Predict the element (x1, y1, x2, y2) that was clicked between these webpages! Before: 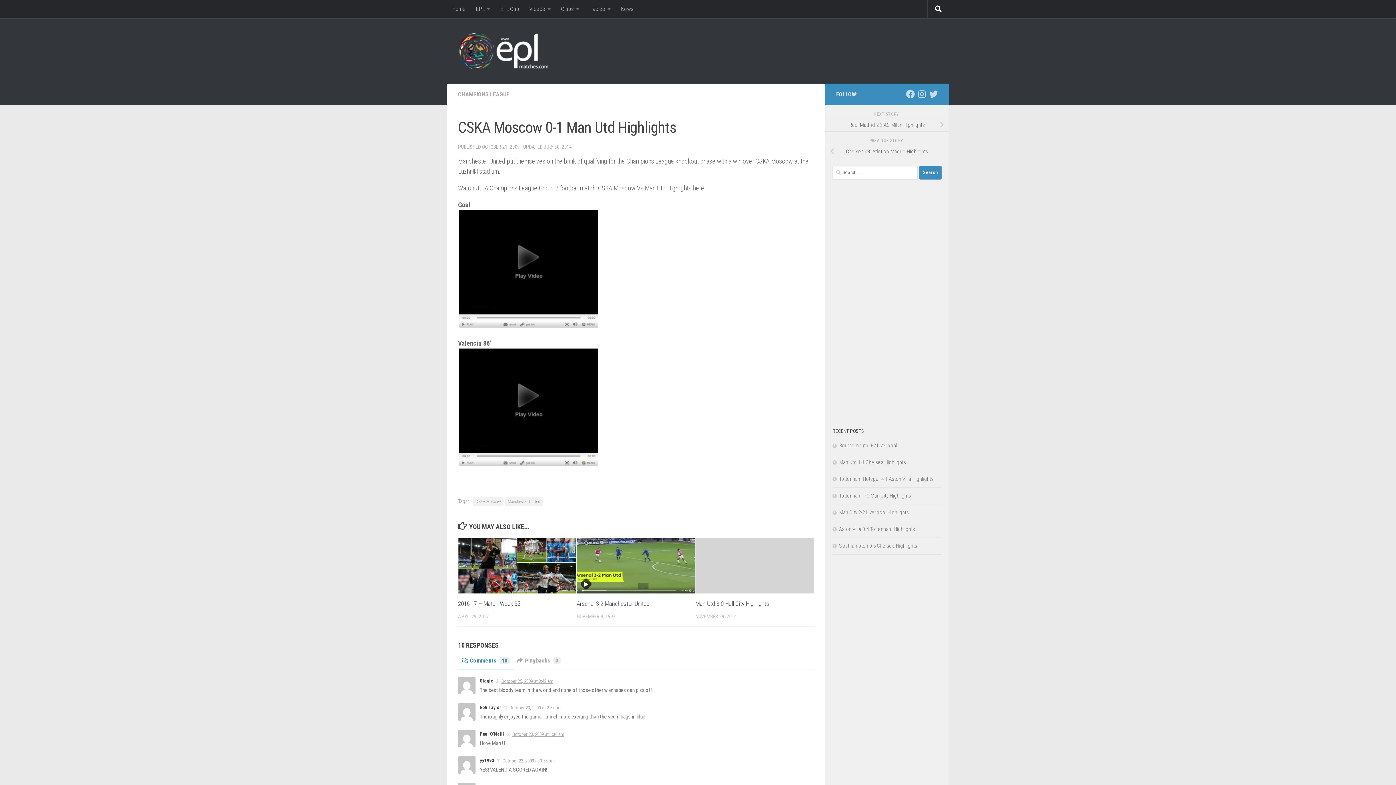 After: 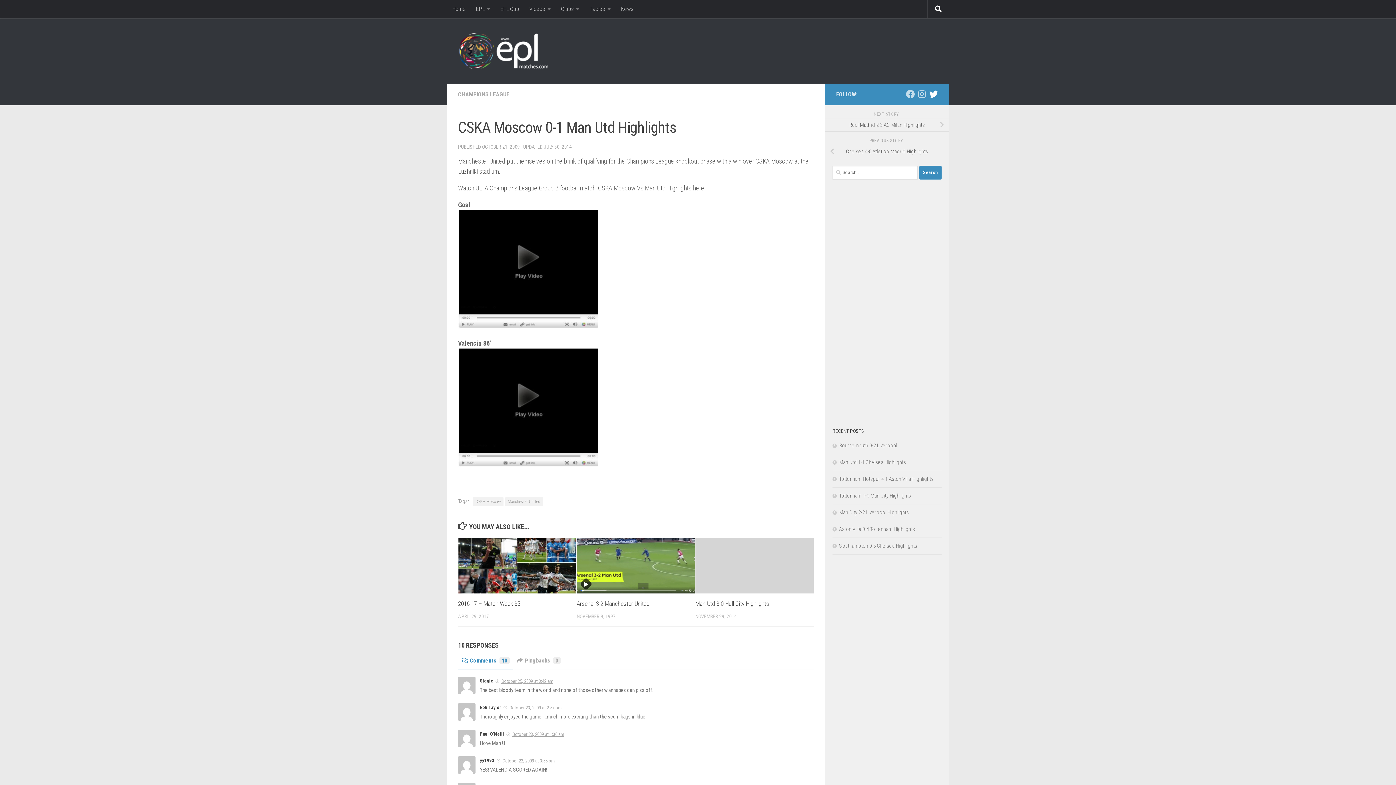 Action: bbox: (929, 89, 938, 98) label: Follow us on Twitter